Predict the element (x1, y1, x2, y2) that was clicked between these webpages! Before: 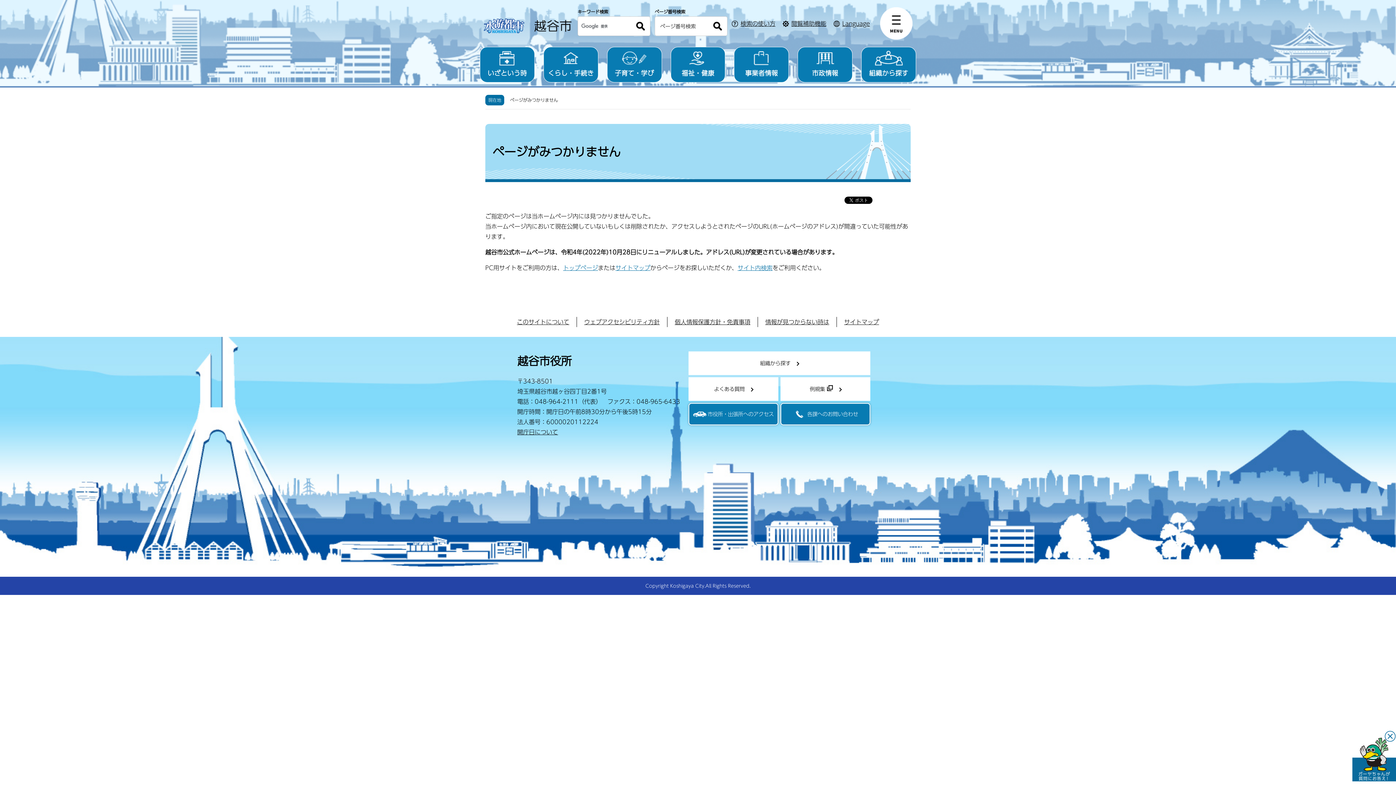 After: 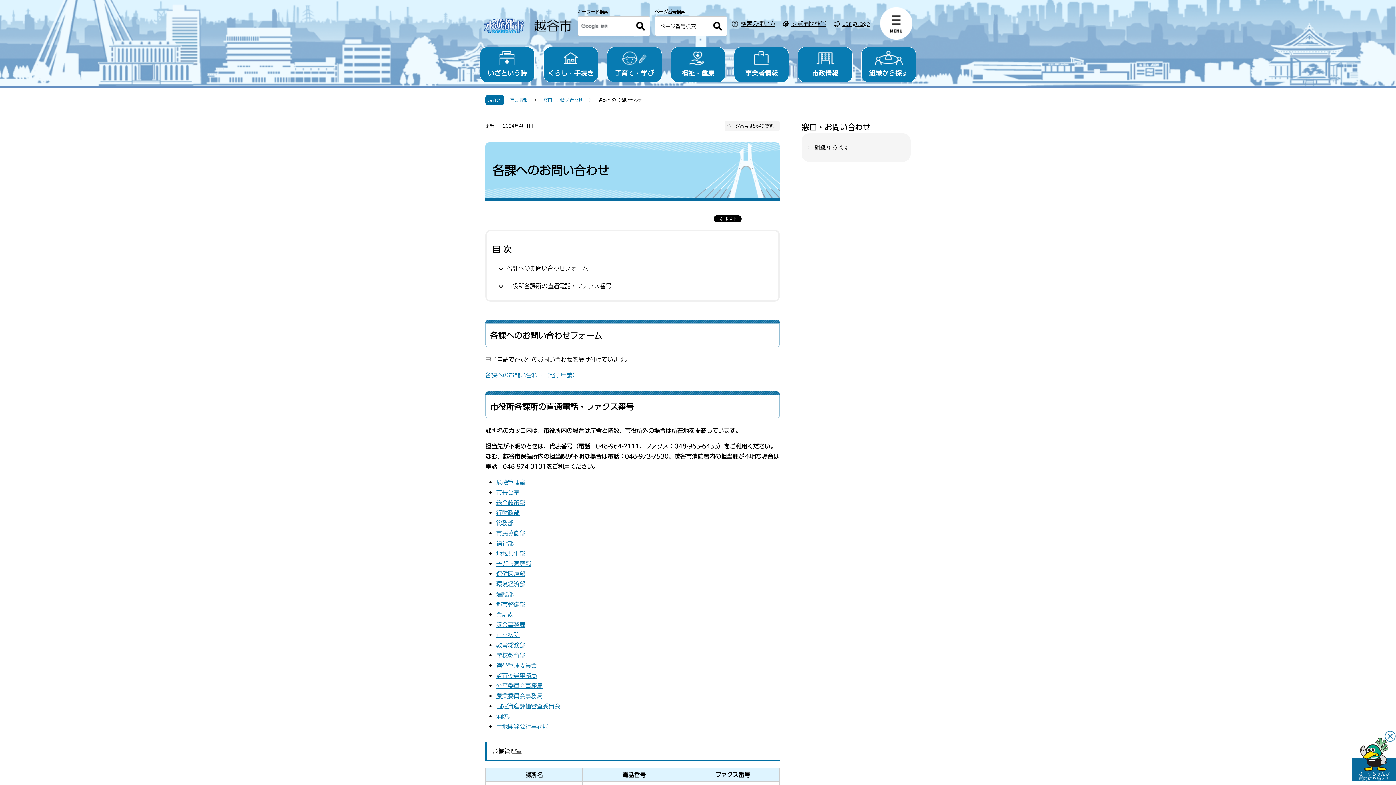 Action: label: 各課へのお問い合わせ bbox: (781, 404, 869, 424)